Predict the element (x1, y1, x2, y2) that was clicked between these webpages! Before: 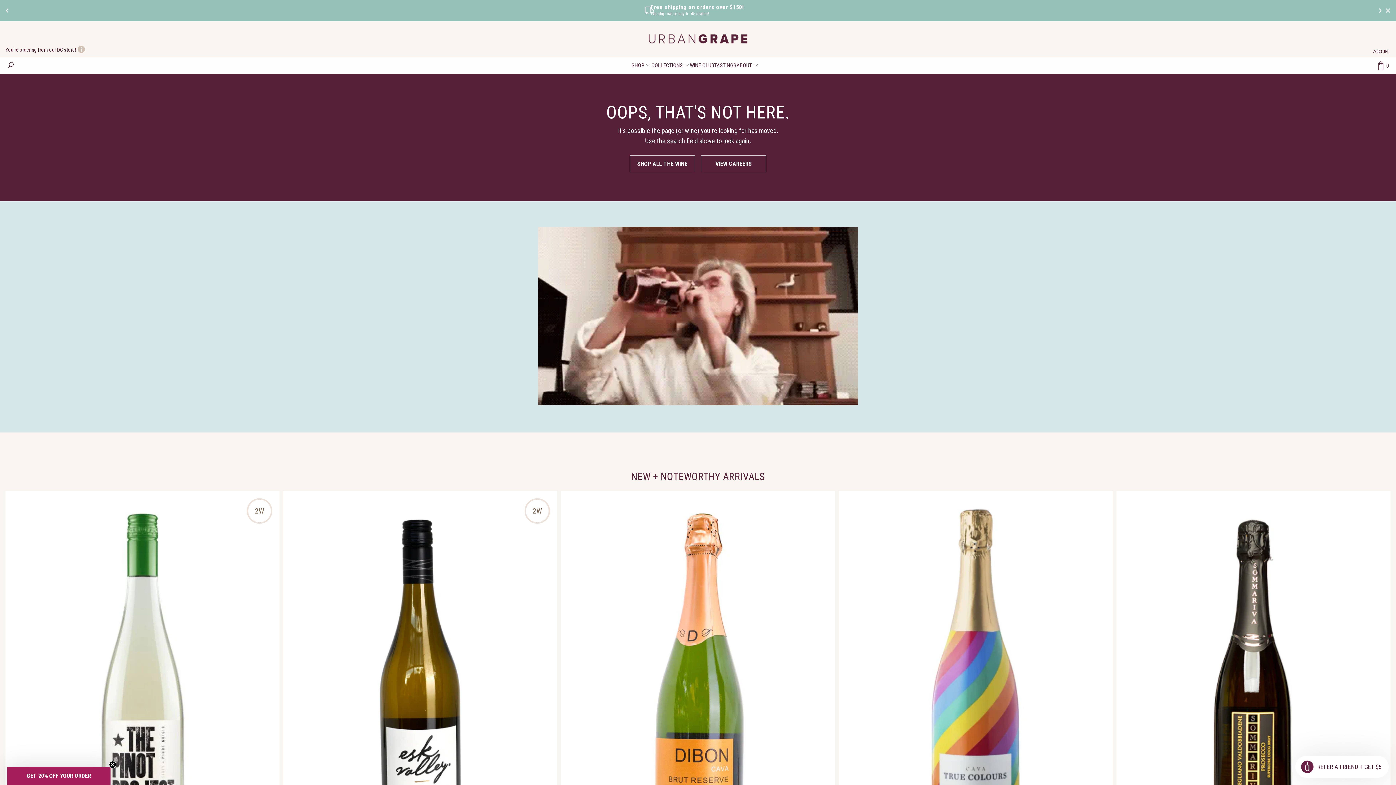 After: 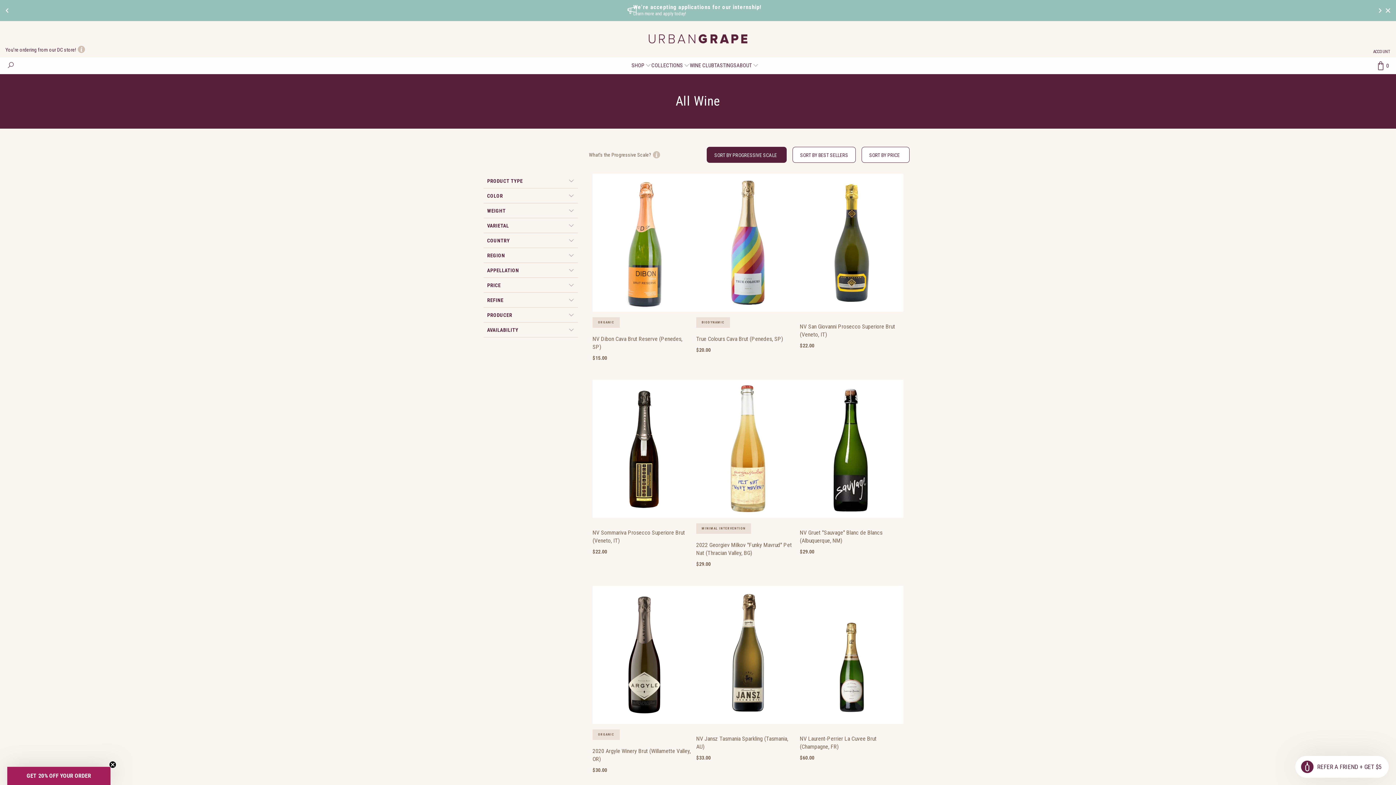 Action: bbox: (629, 155, 695, 172) label: SHOP ALL THE WINE